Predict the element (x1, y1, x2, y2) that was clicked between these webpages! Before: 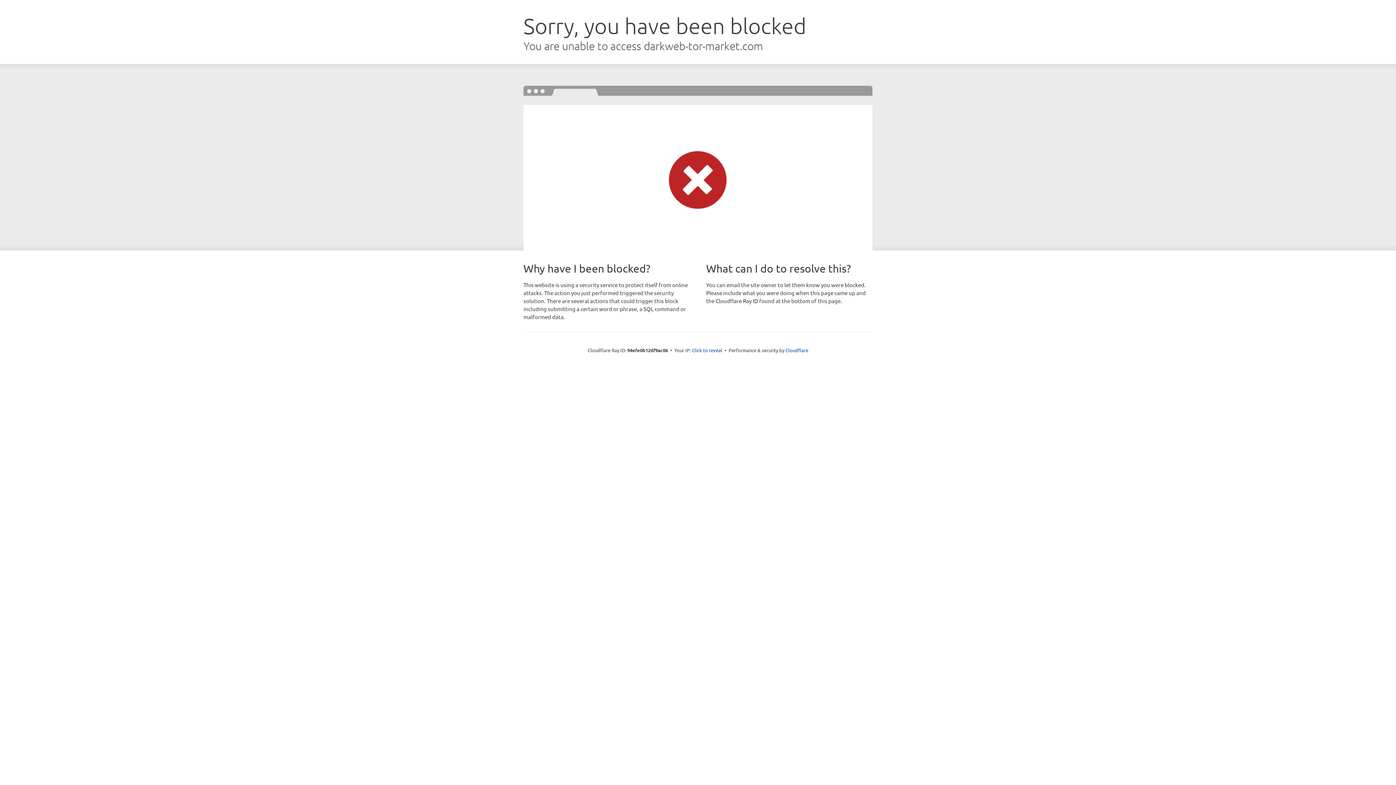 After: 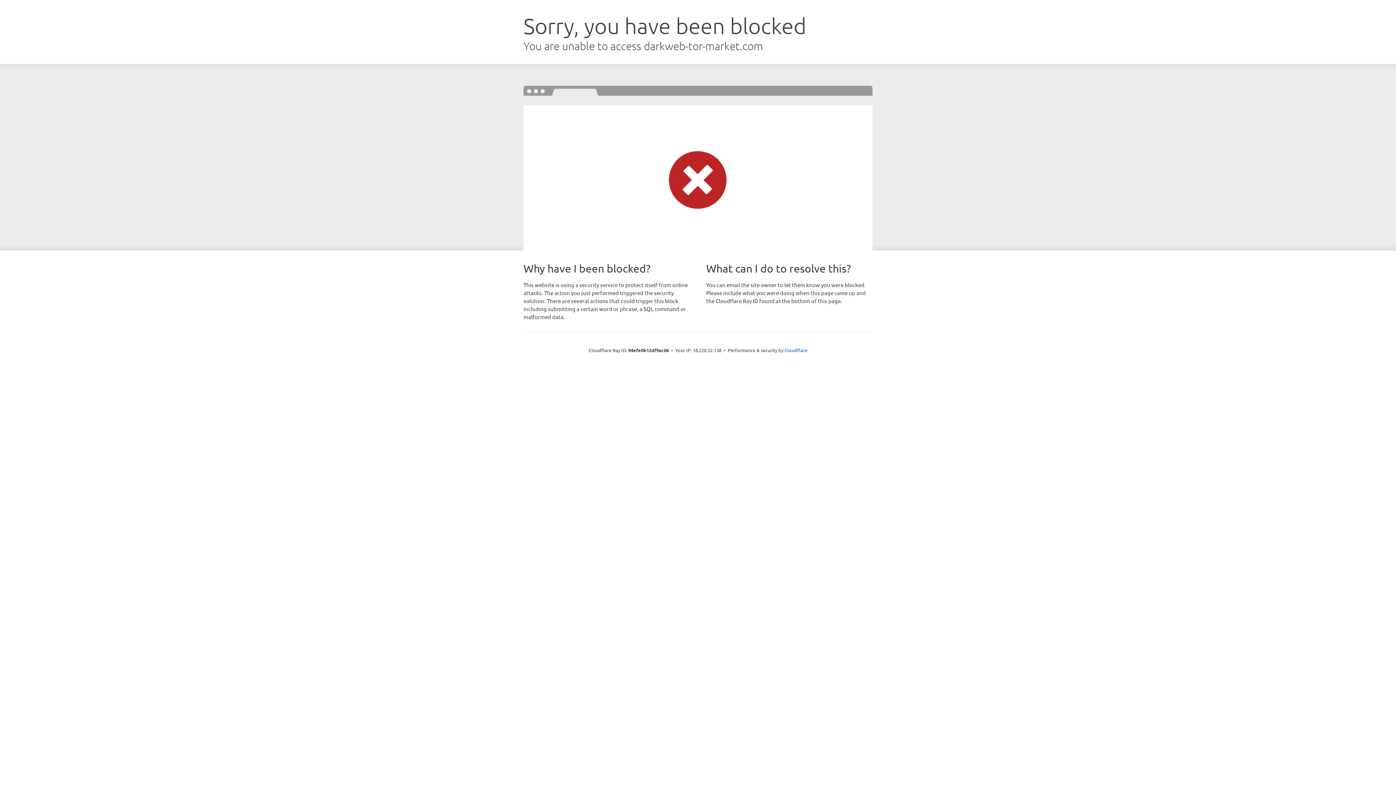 Action: bbox: (692, 346, 722, 353) label: Click to reveal